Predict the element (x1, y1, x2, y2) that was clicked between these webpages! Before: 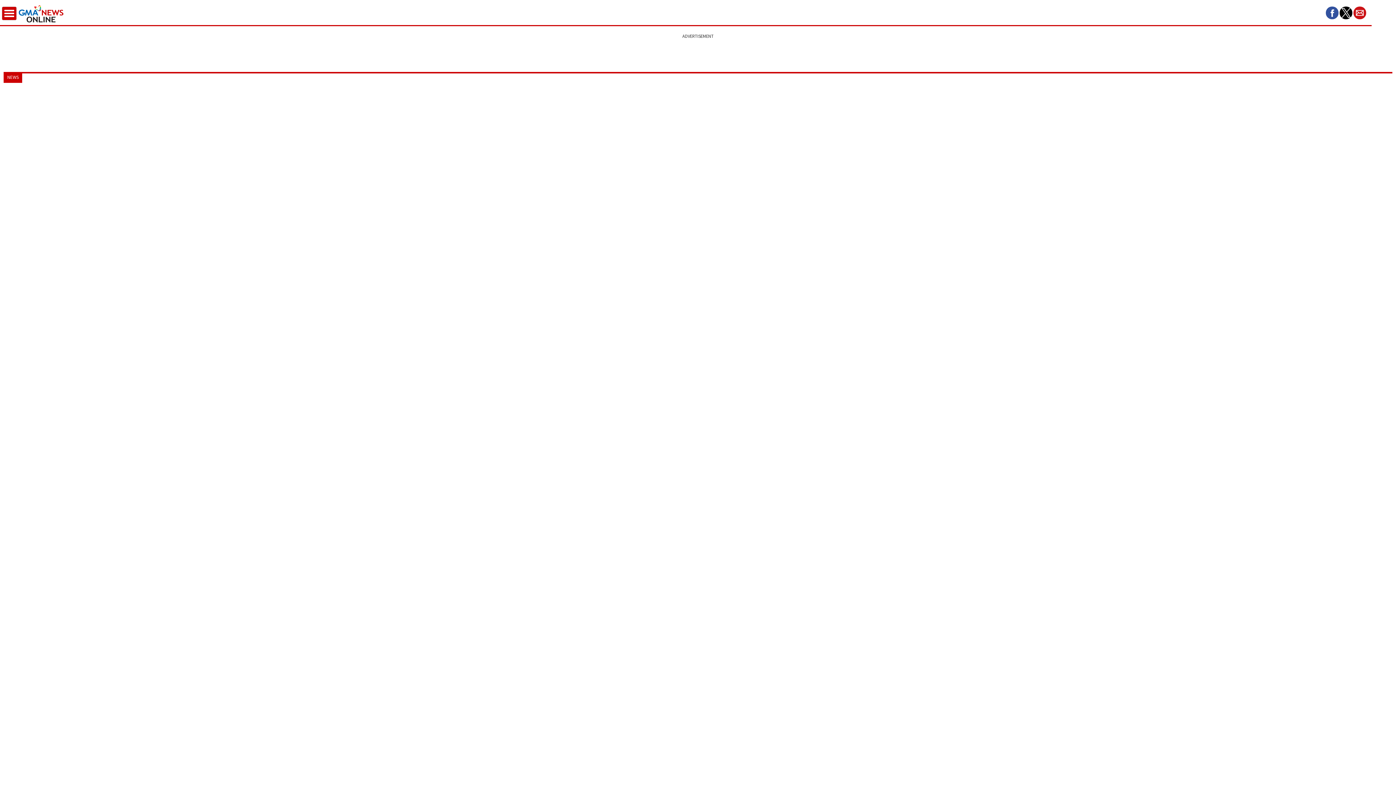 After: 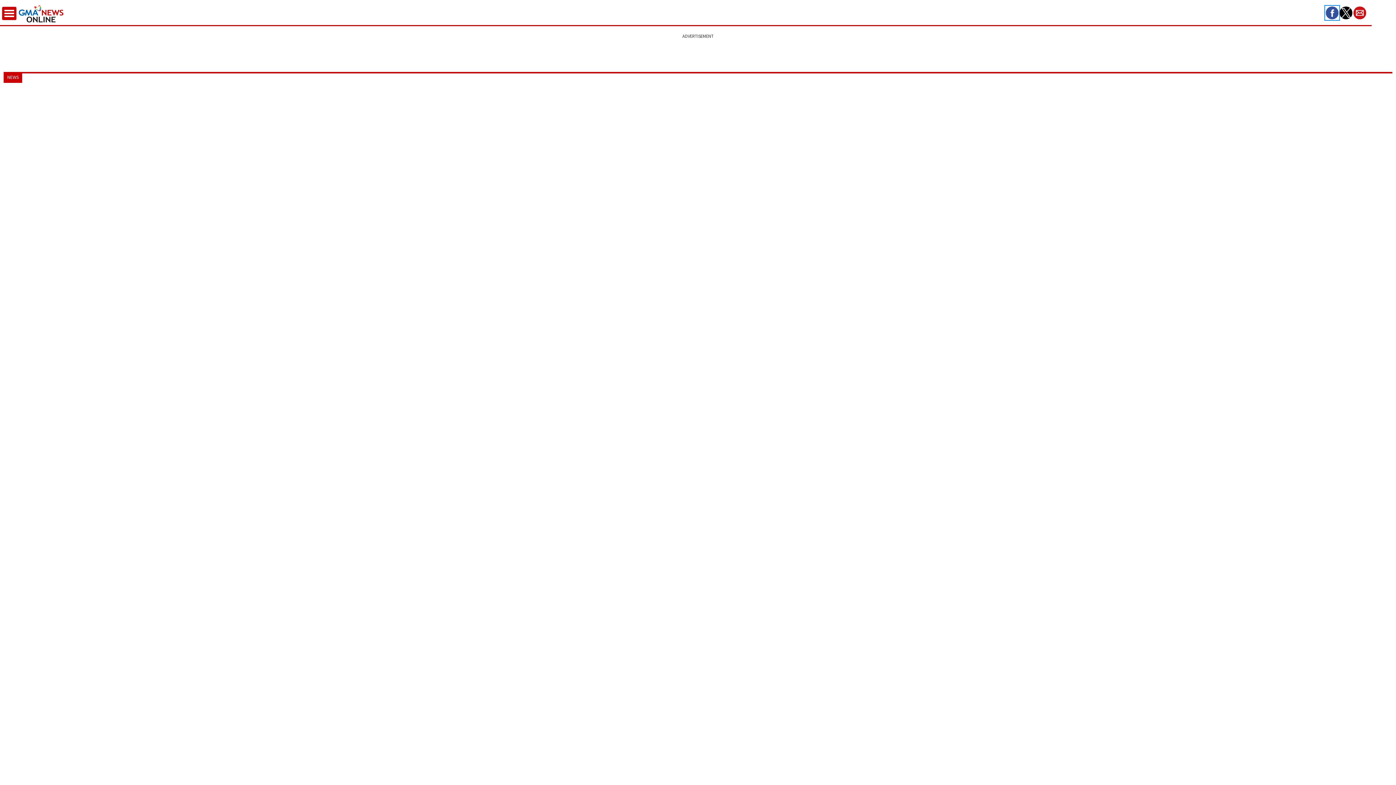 Action: bbox: (1326, 6, 1338, 19) label: Share by facebook